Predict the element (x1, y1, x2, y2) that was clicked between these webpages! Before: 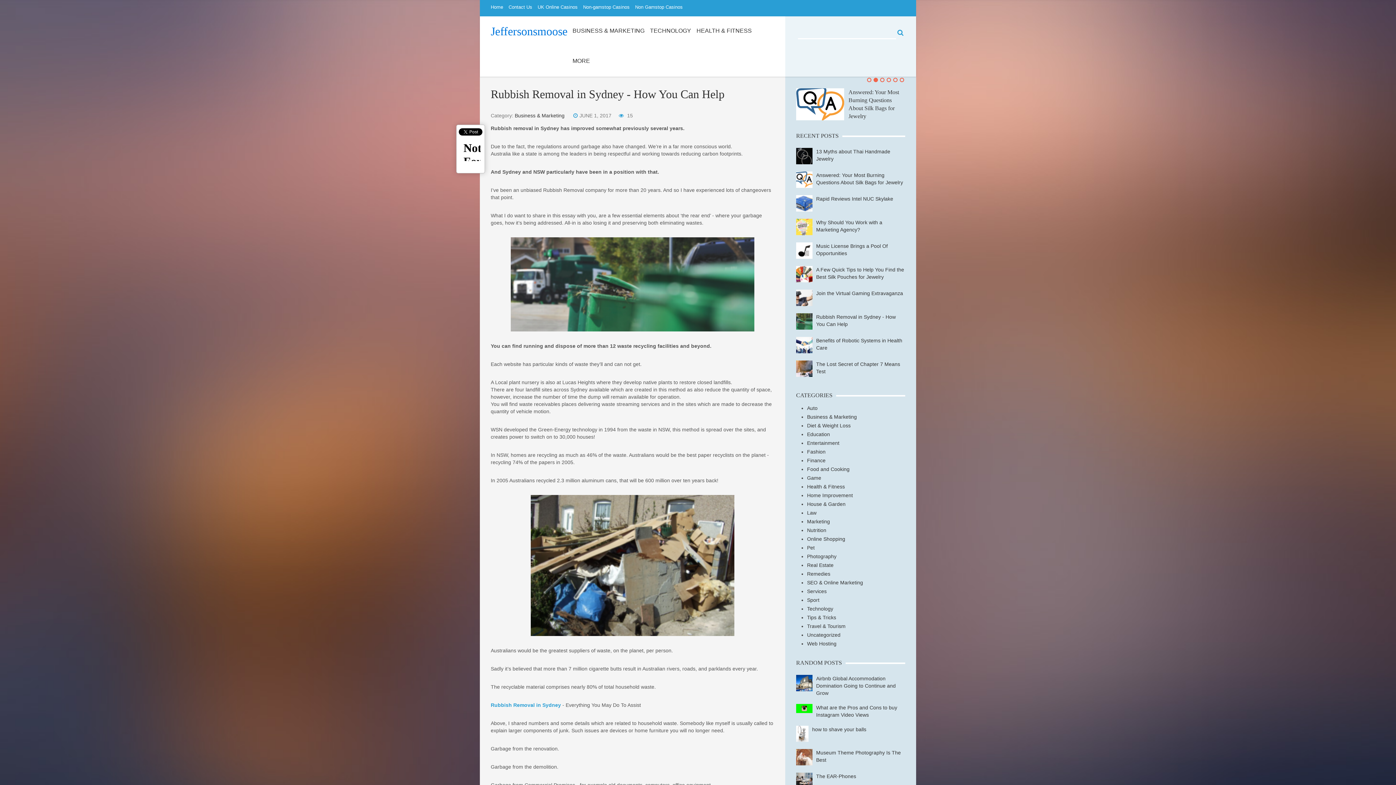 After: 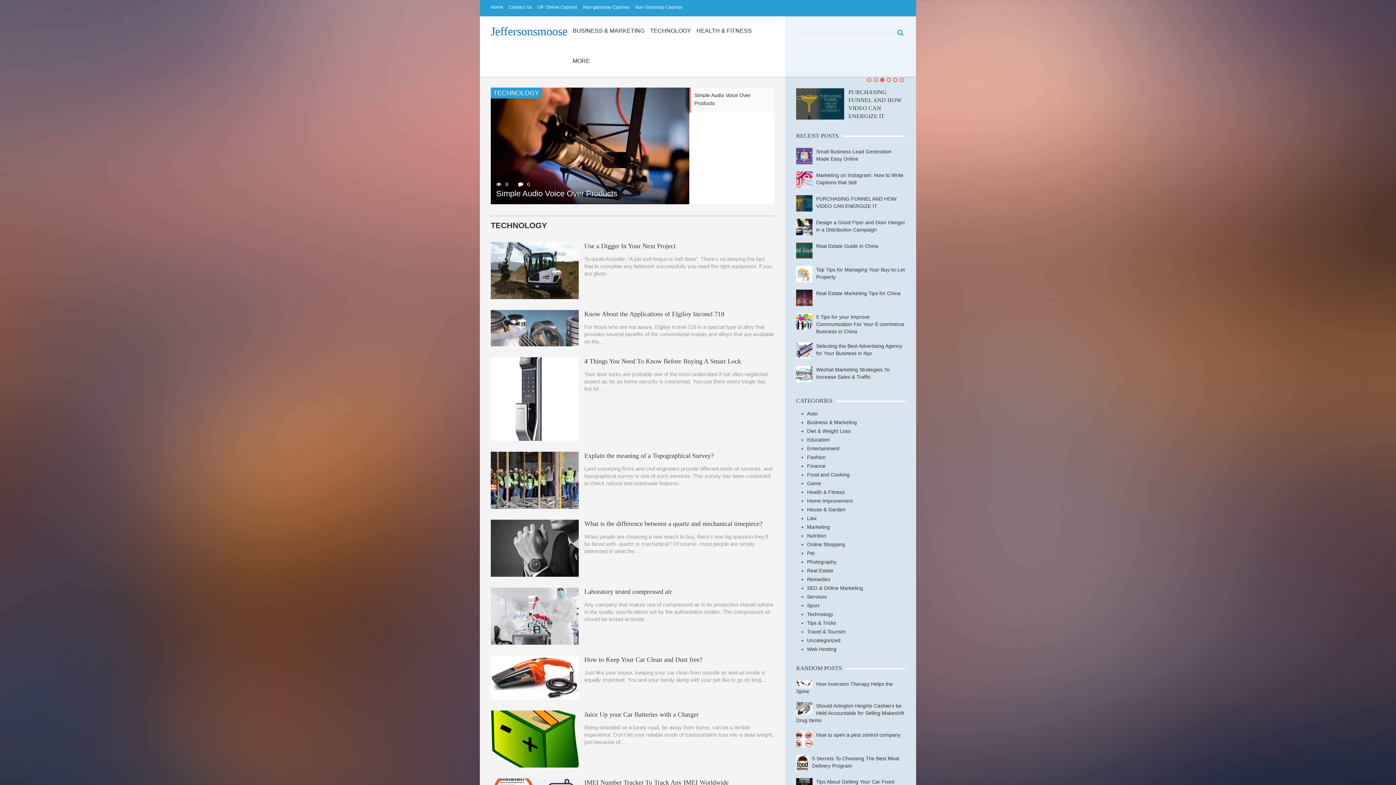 Action: label: Technology bbox: (807, 606, 833, 612)